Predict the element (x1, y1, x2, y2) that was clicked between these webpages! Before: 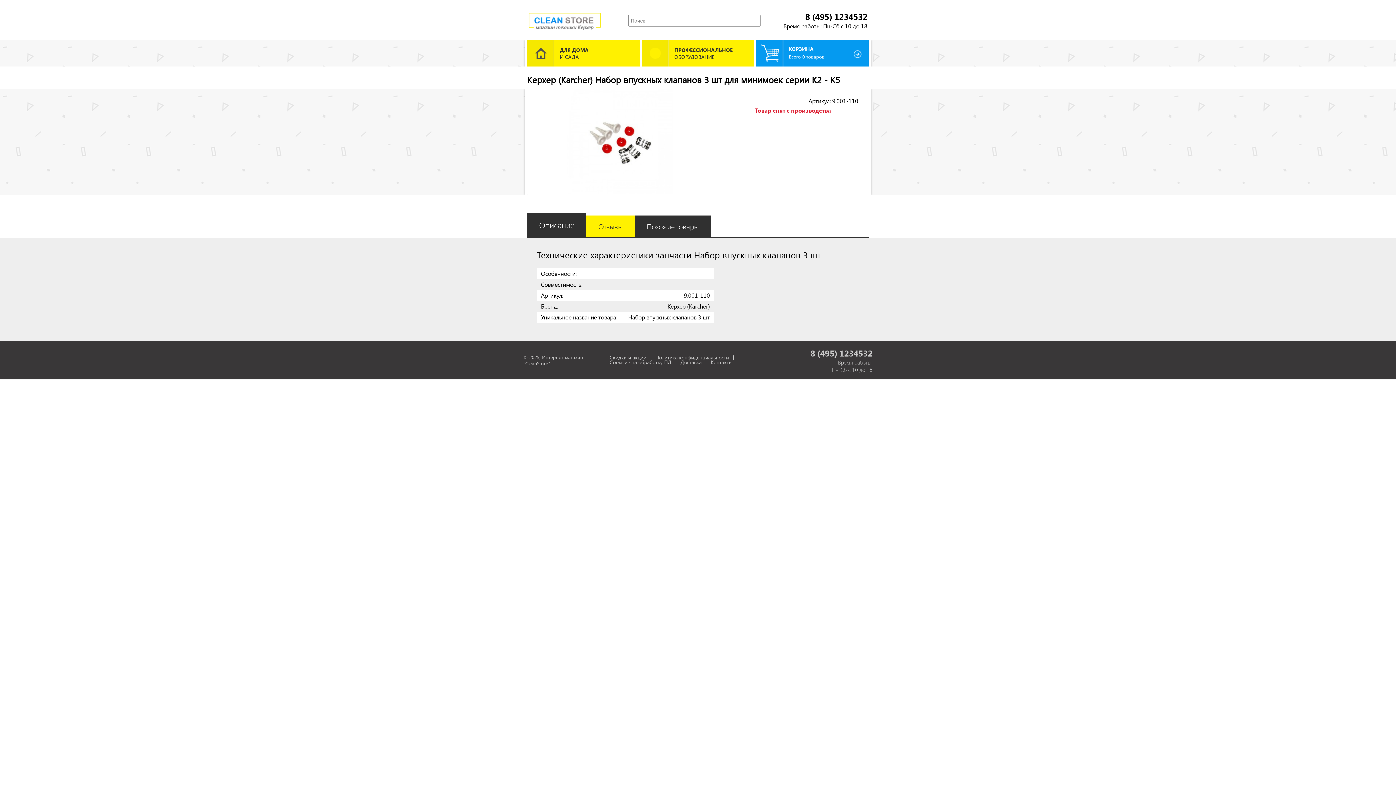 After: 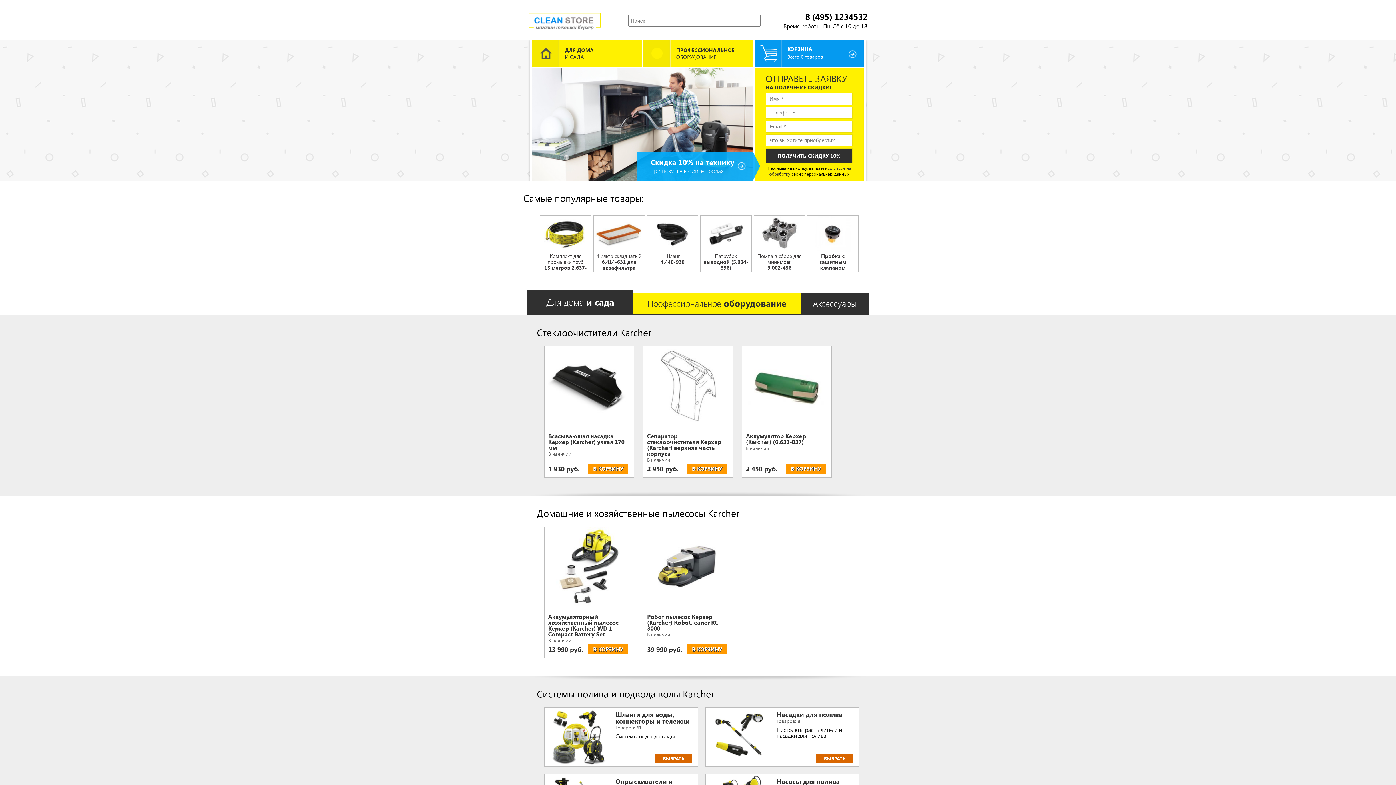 Action: bbox: (528, 12, 620, 30)